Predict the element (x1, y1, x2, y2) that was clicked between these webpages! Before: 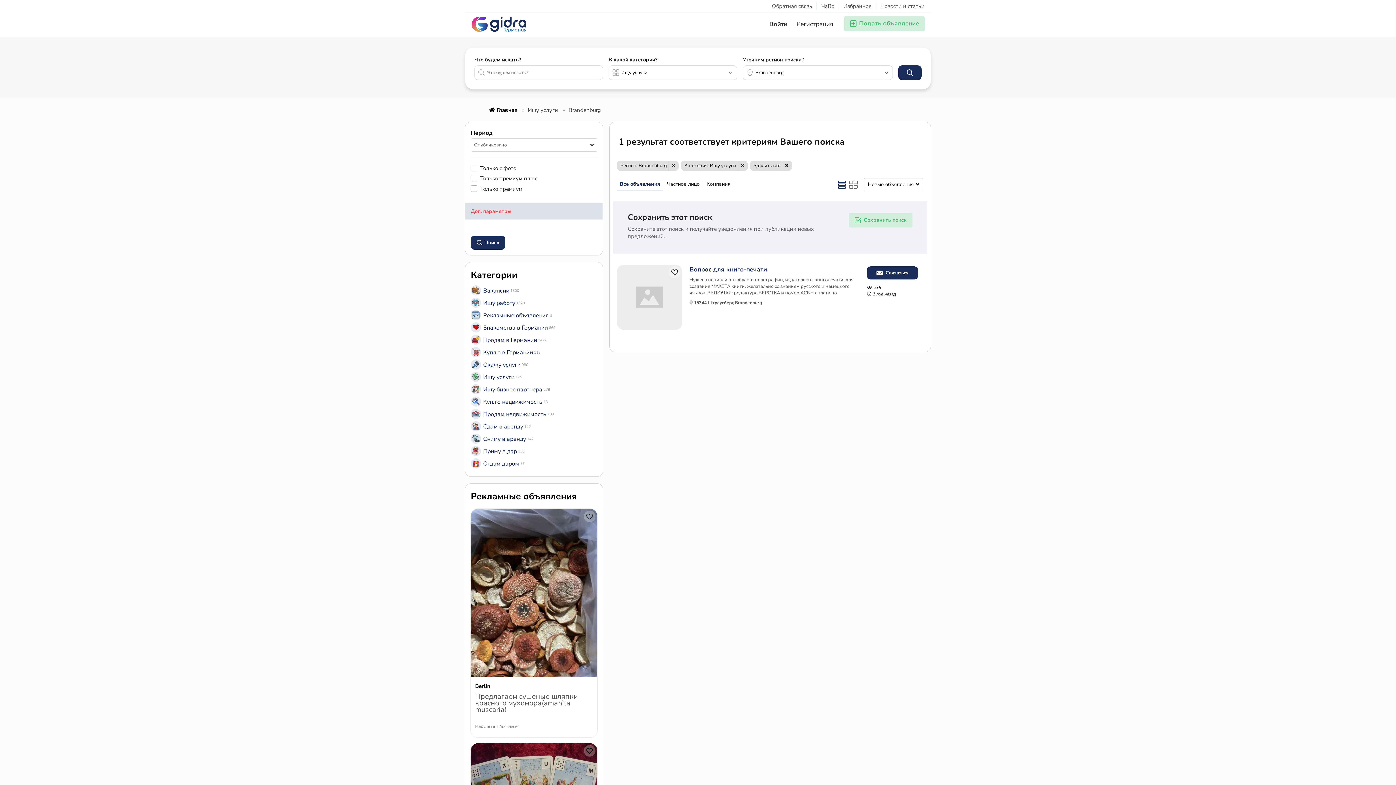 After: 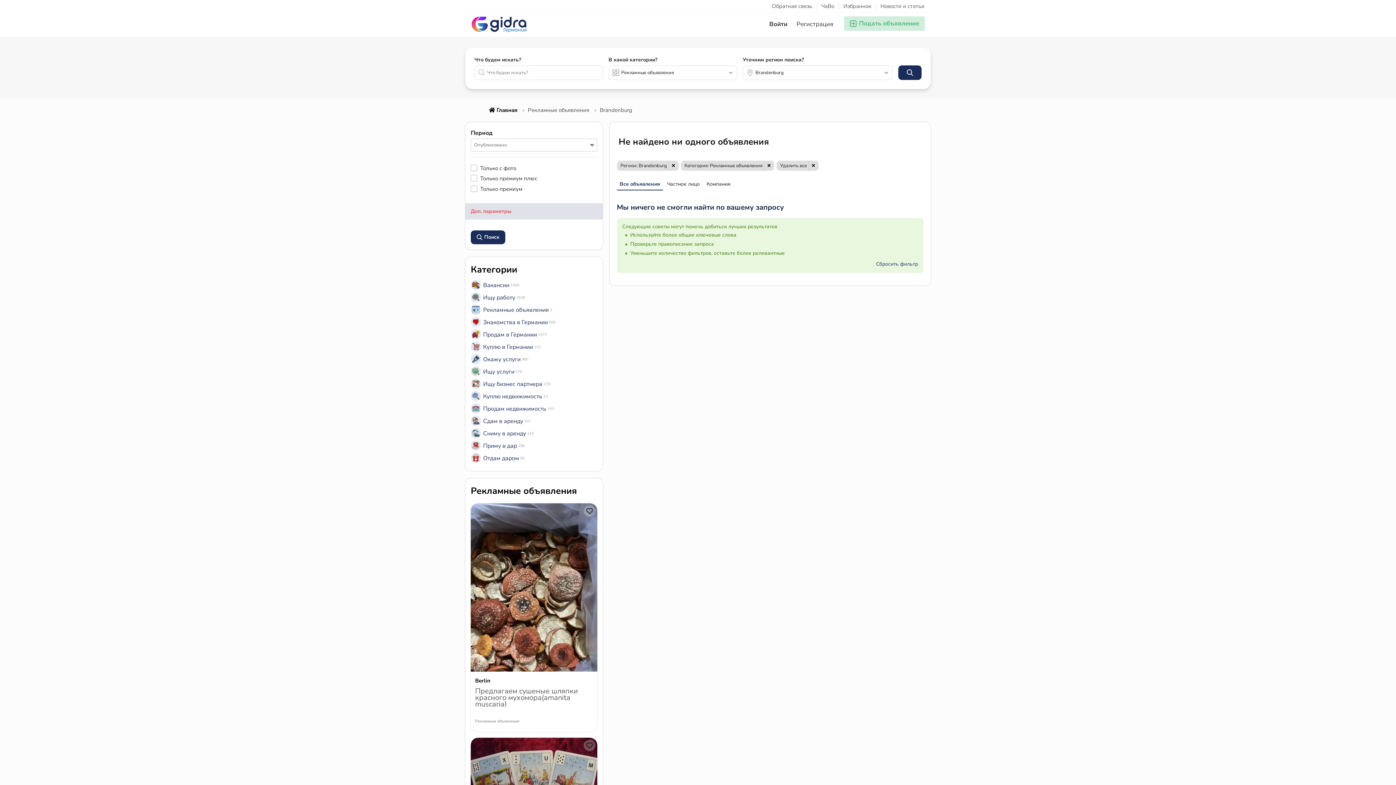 Action: bbox: (470, 312, 552, 318) label: Рекламные объявления
2